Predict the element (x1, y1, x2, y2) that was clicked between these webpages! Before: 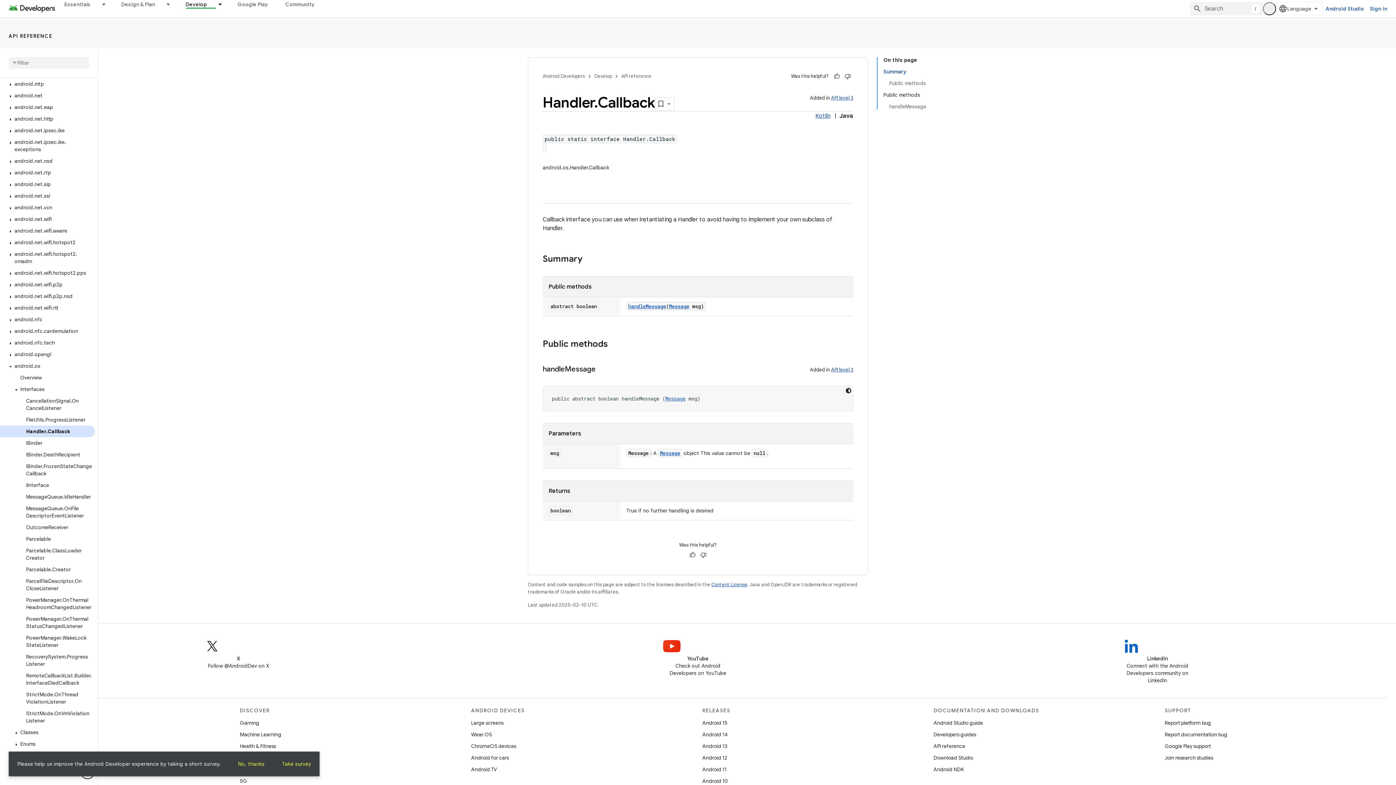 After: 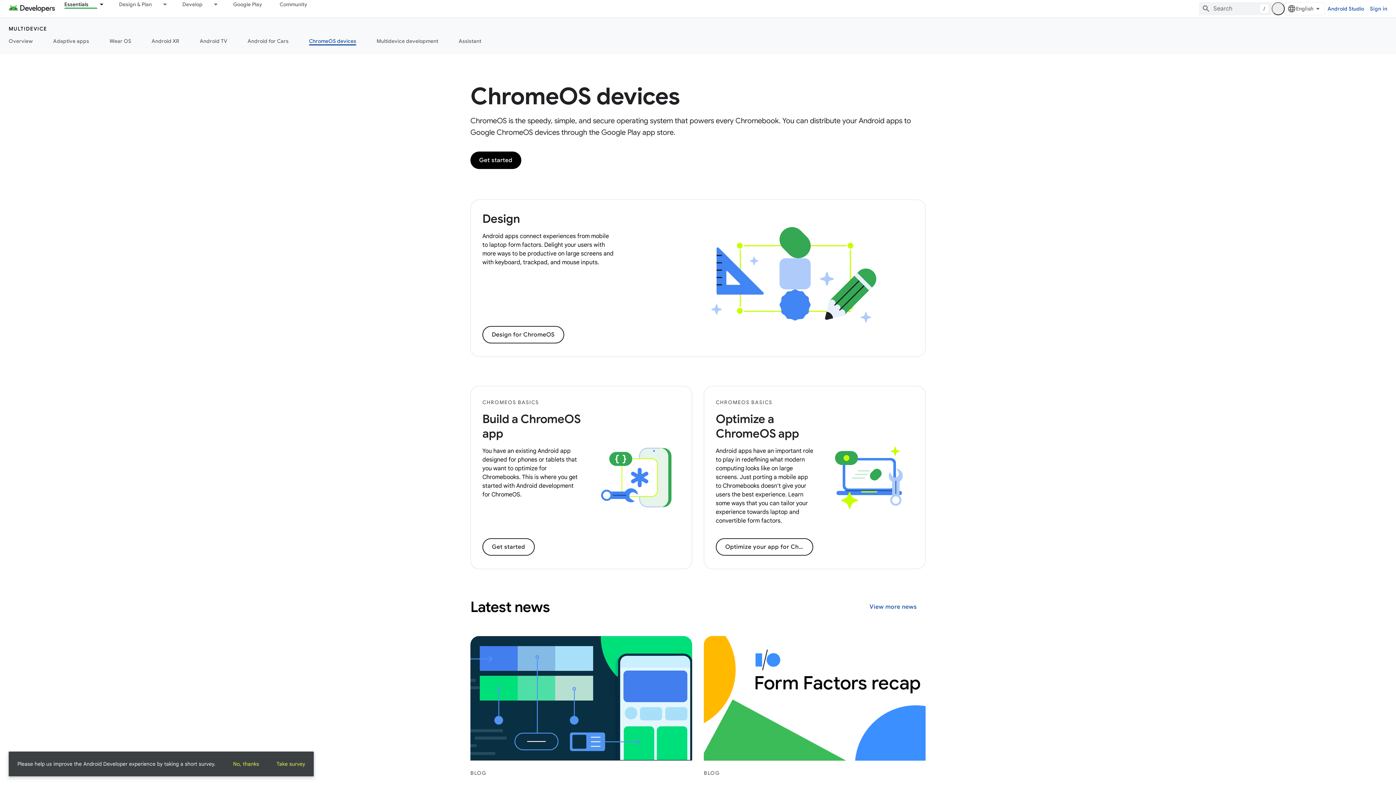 Action: label: ChromeOS devices bbox: (471, 738, 516, 750)